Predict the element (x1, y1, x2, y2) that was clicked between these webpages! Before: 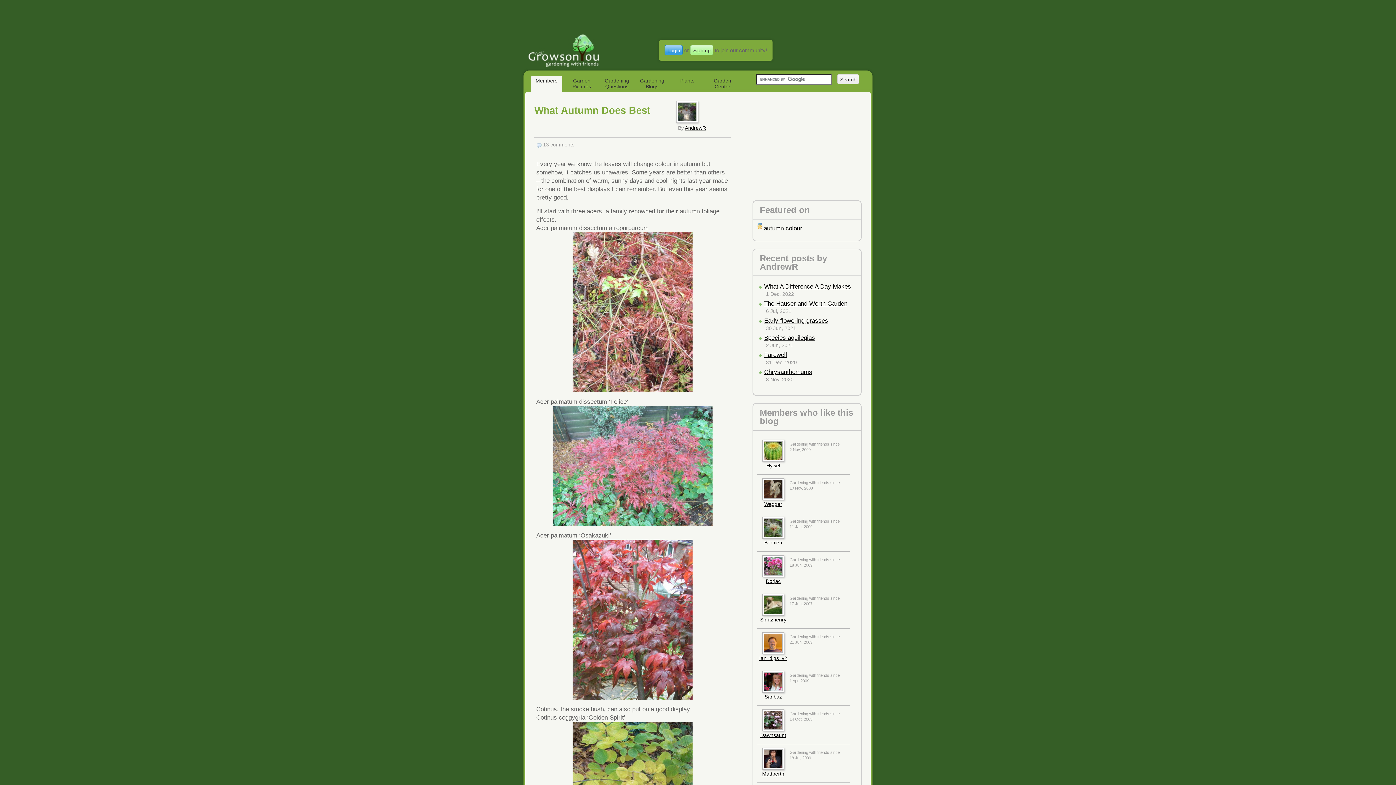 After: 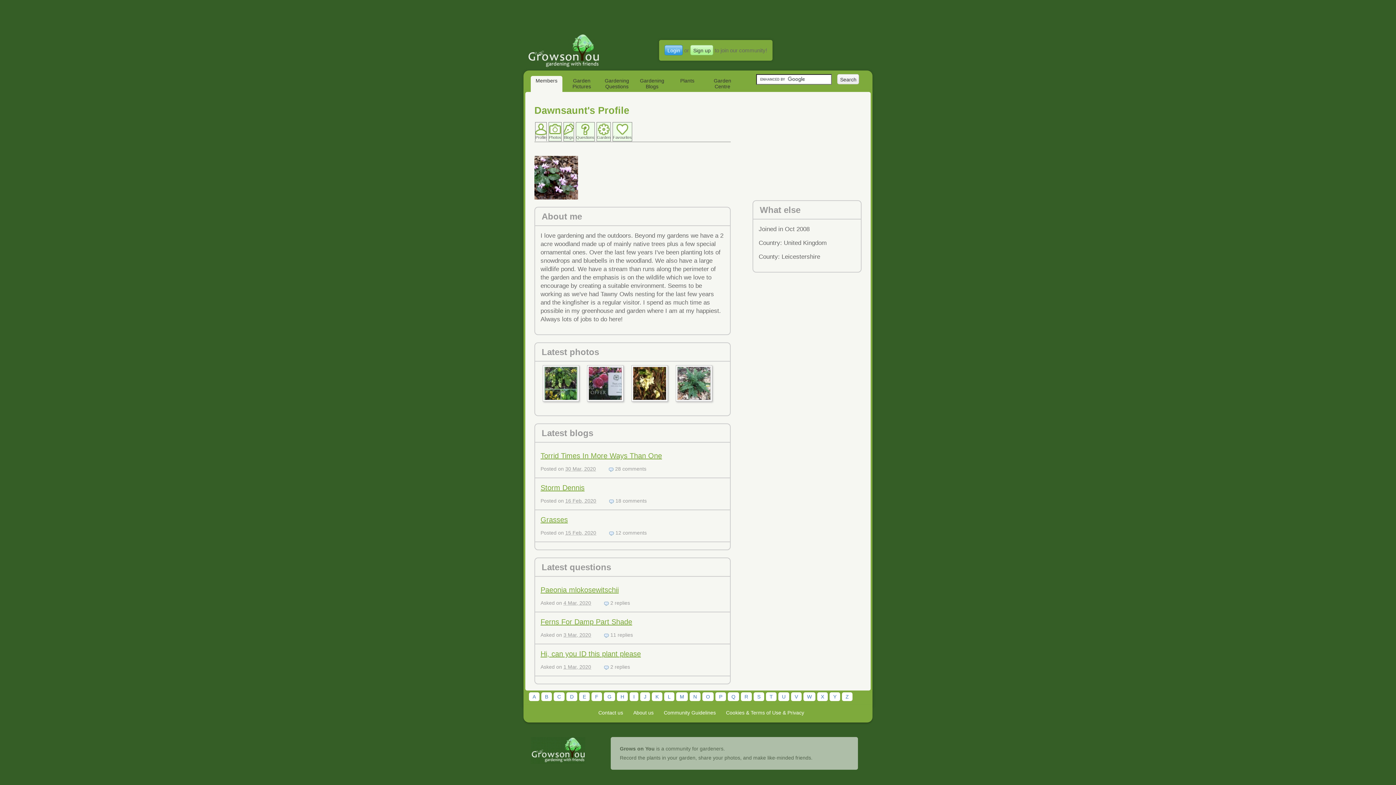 Action: bbox: (762, 709, 784, 731)